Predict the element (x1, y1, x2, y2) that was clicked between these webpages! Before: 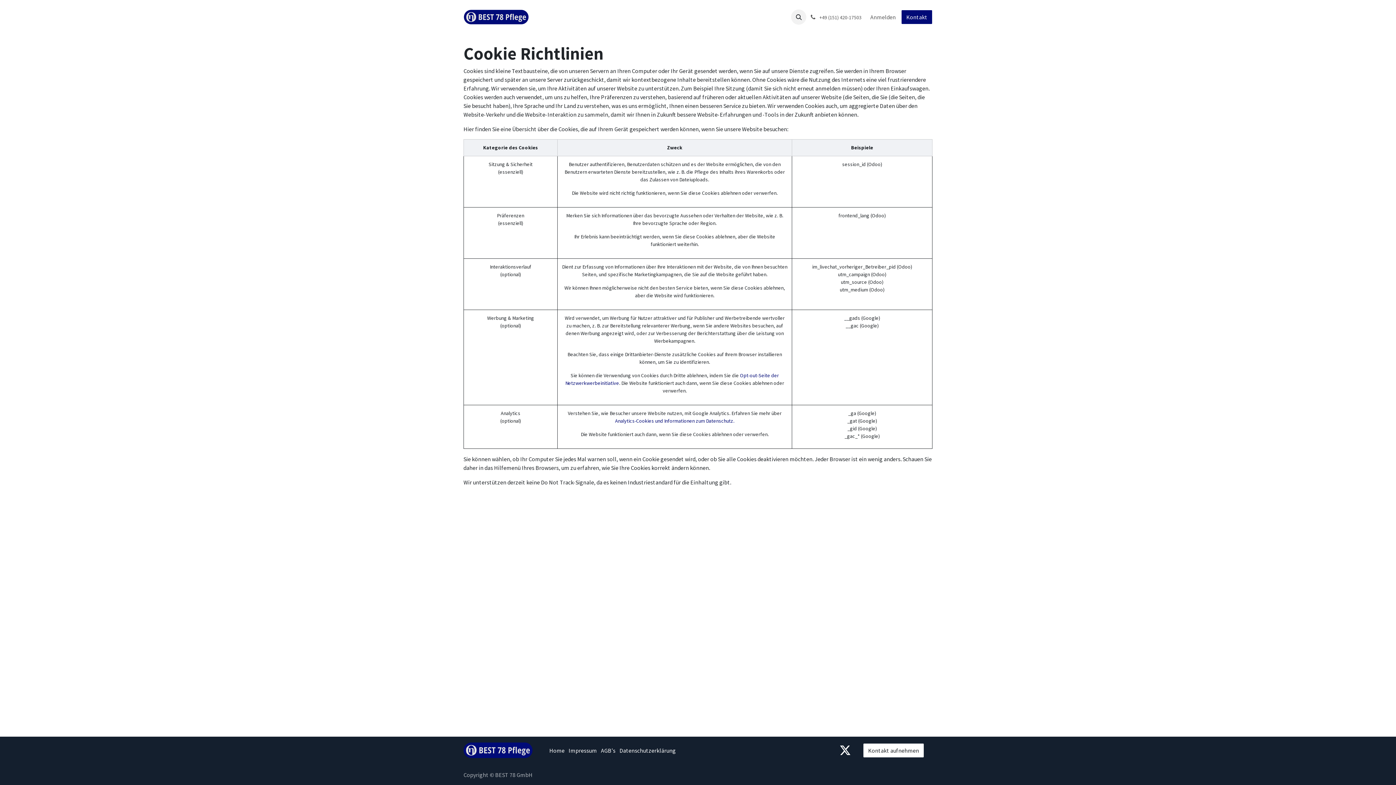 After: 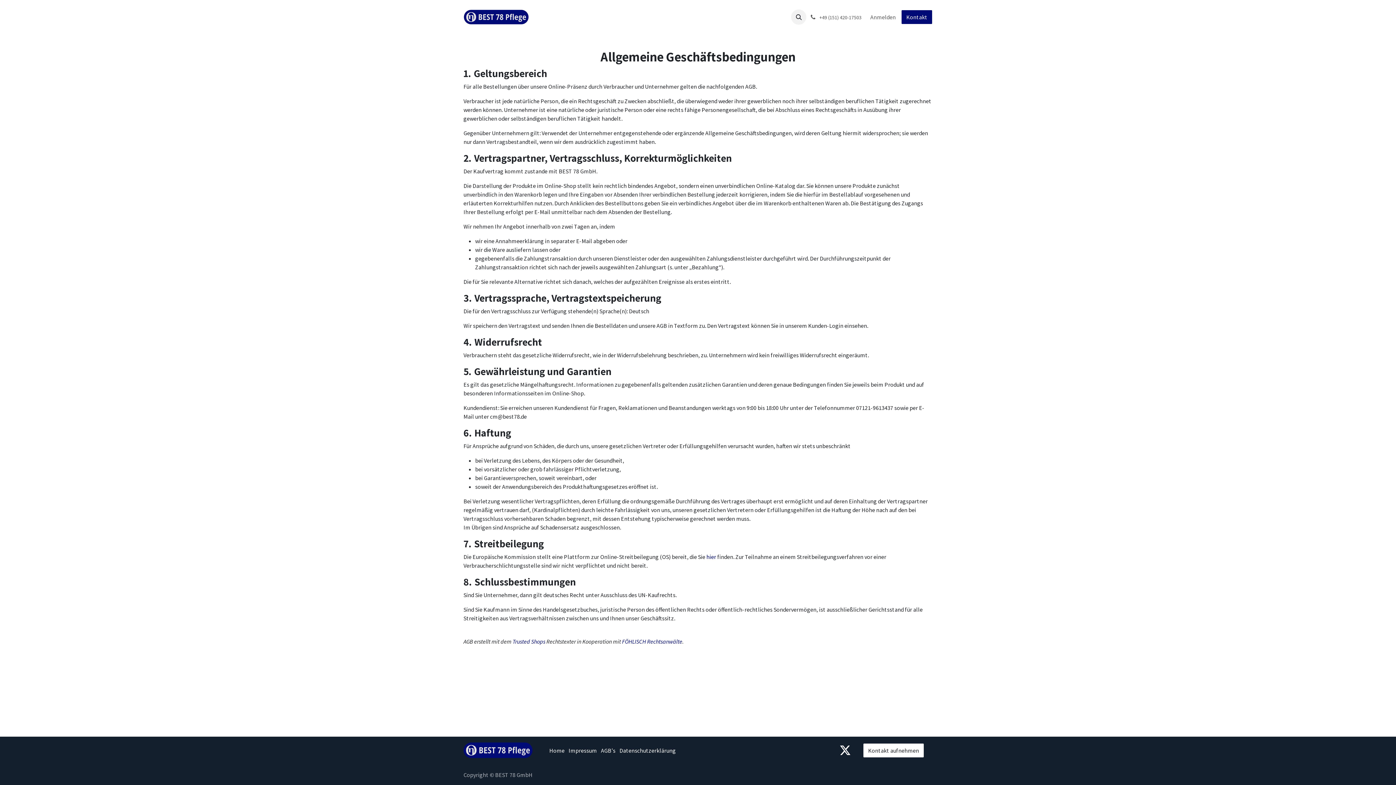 Action: bbox: (601, 747, 615, 754) label: AGB's